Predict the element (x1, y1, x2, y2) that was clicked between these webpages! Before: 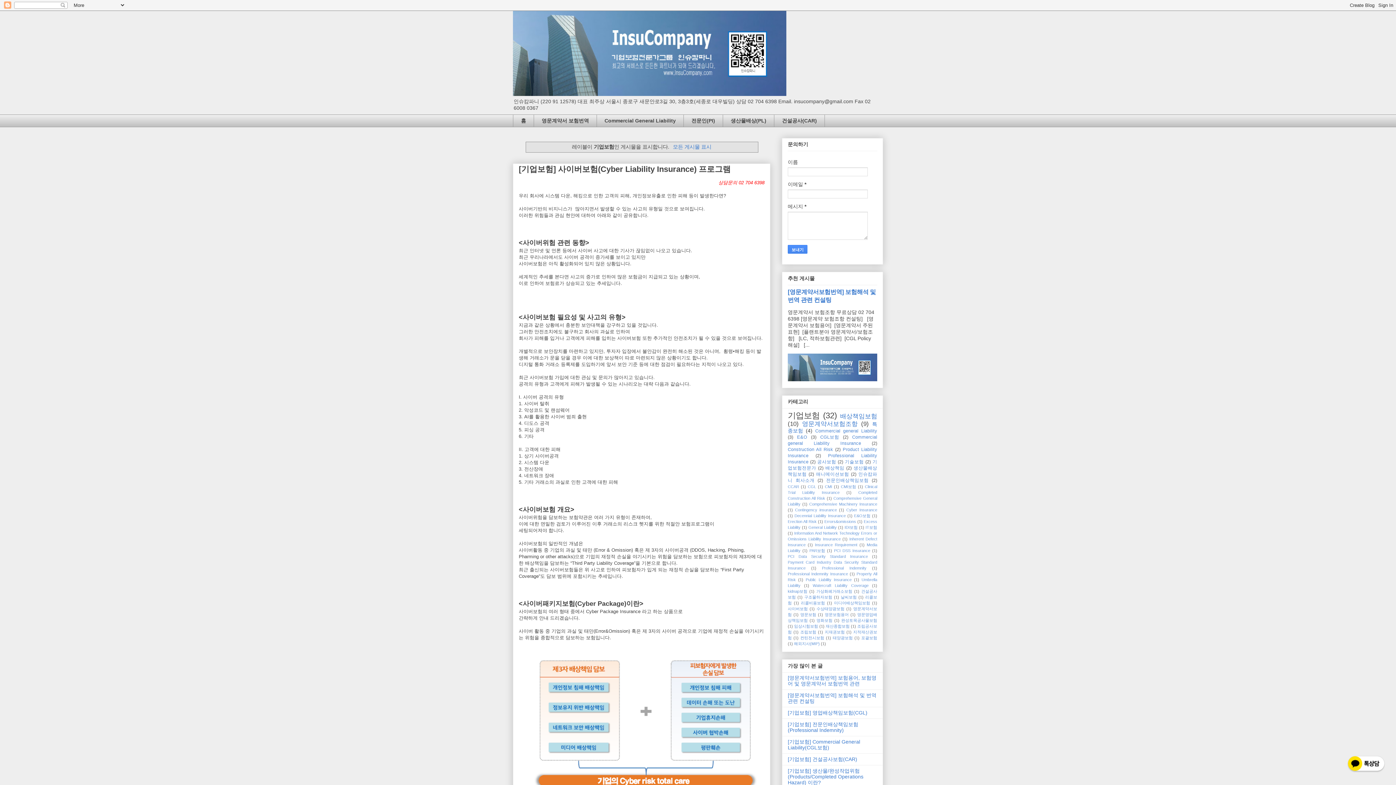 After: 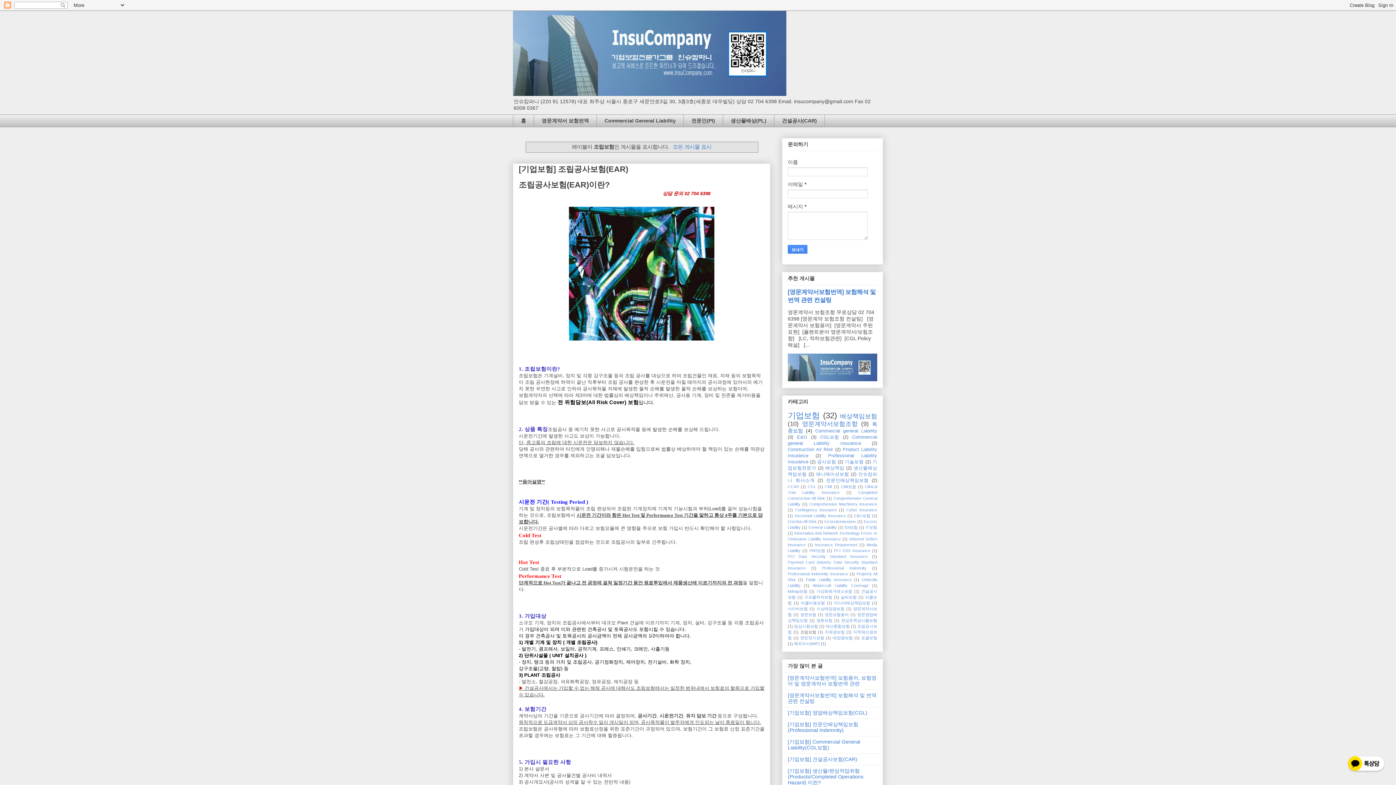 Action: bbox: (800, 630, 816, 634) label: 조립보험